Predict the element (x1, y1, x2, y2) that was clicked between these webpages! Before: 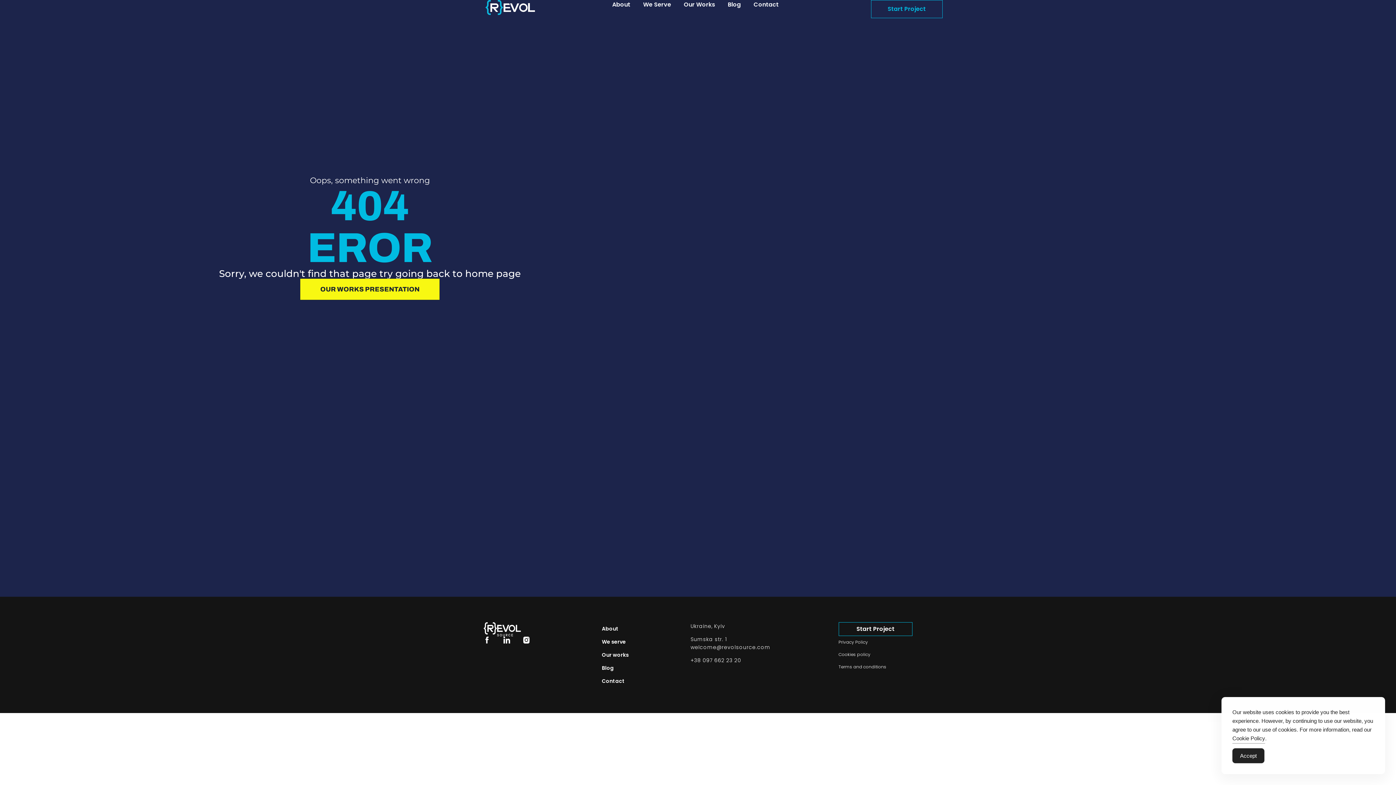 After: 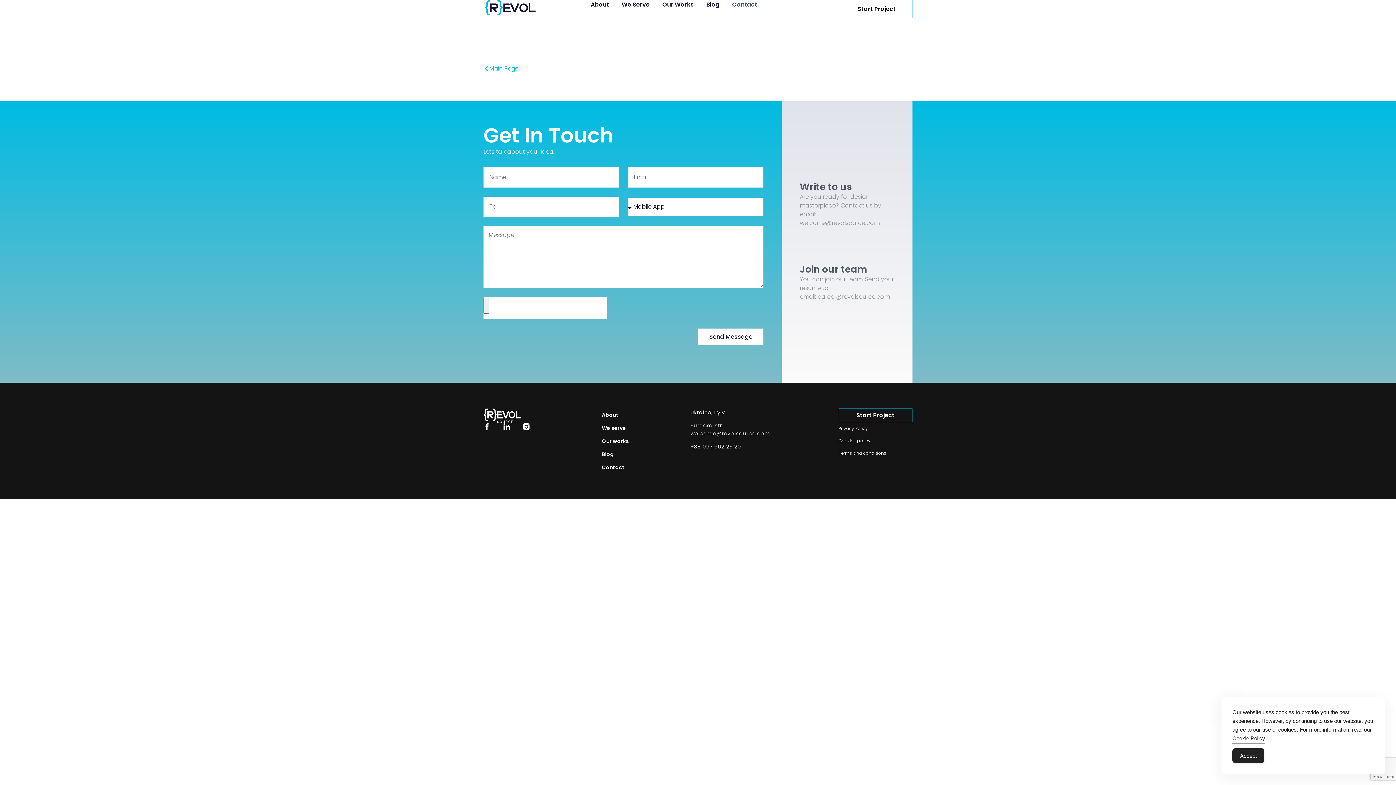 Action: label: Contact bbox: (602, 674, 628, 687)